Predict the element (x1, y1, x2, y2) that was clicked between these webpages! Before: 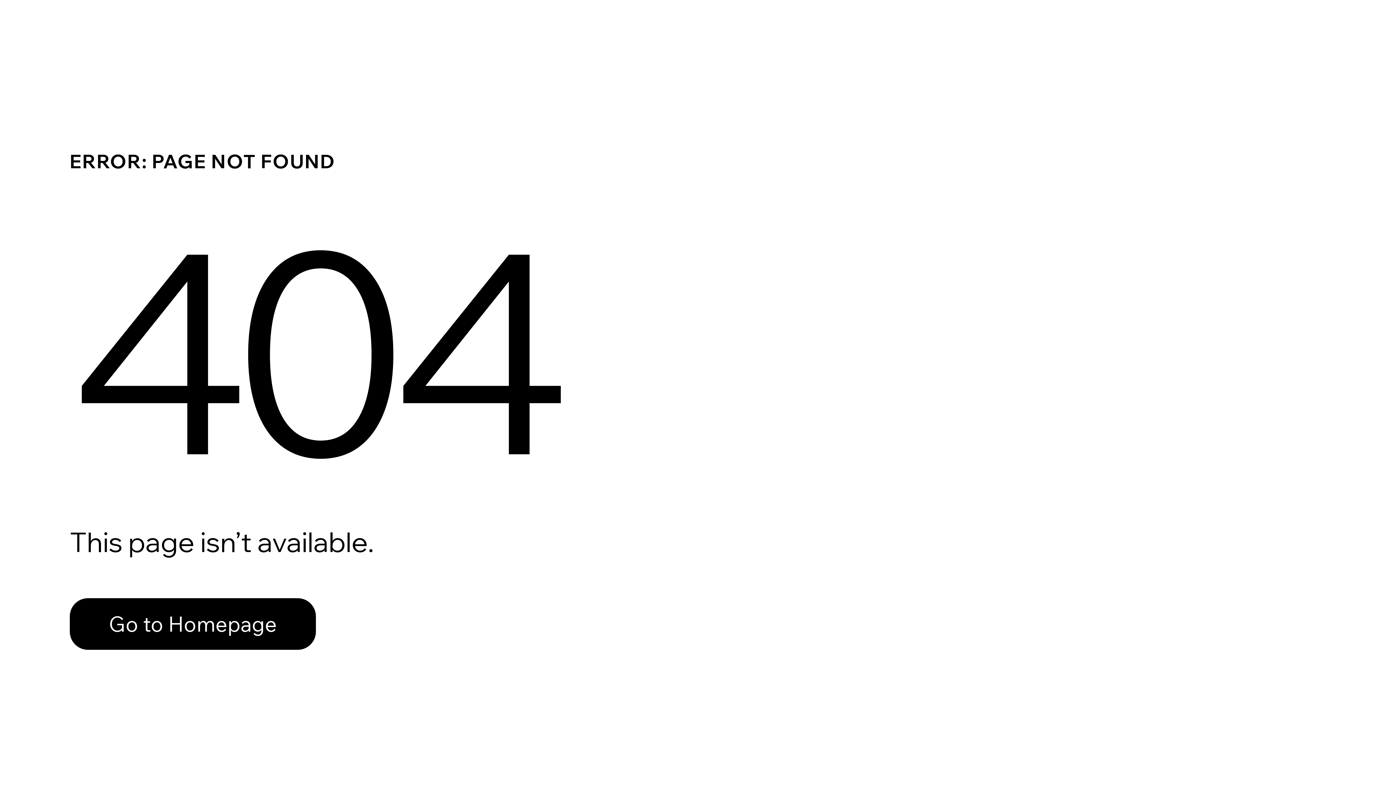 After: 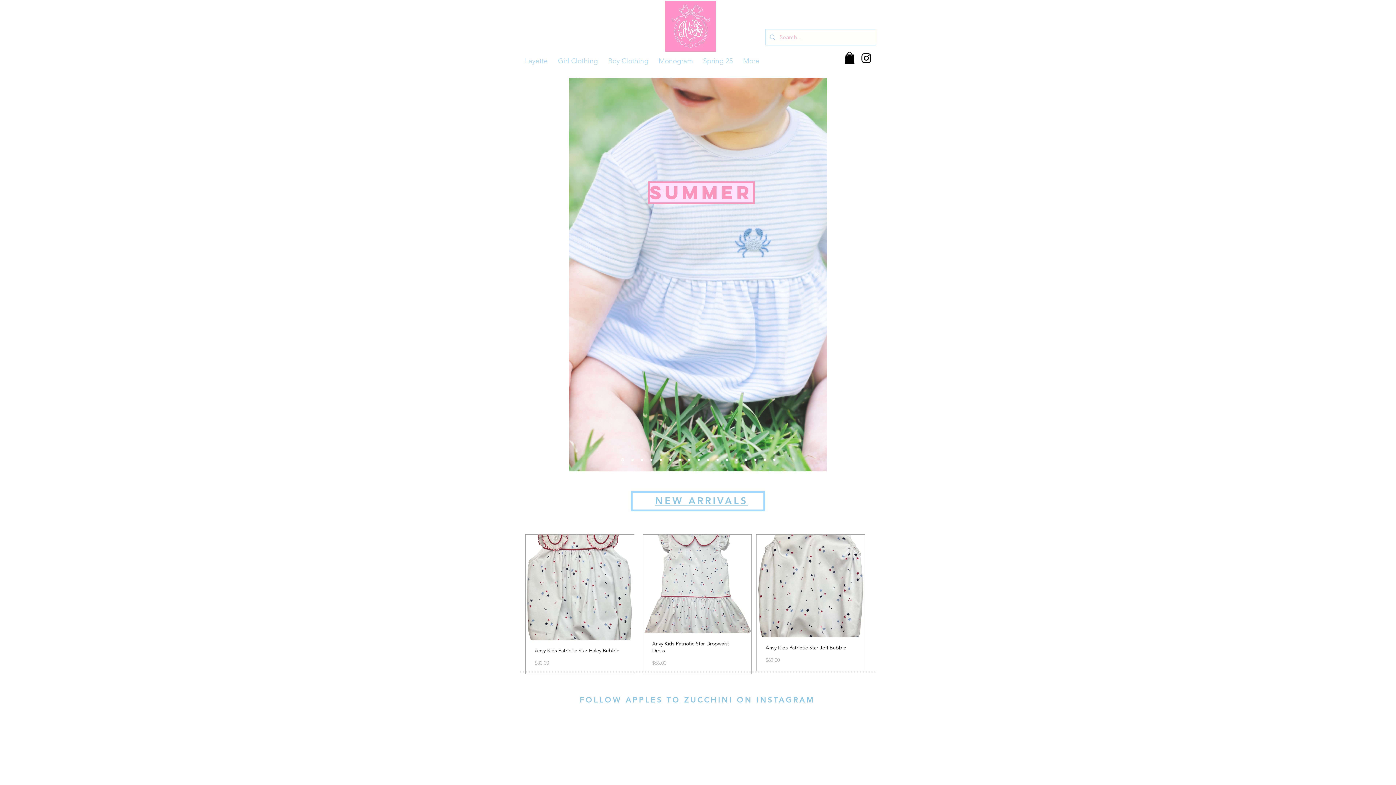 Action: bbox: (69, 582, 768, 659) label: Go to Homepage